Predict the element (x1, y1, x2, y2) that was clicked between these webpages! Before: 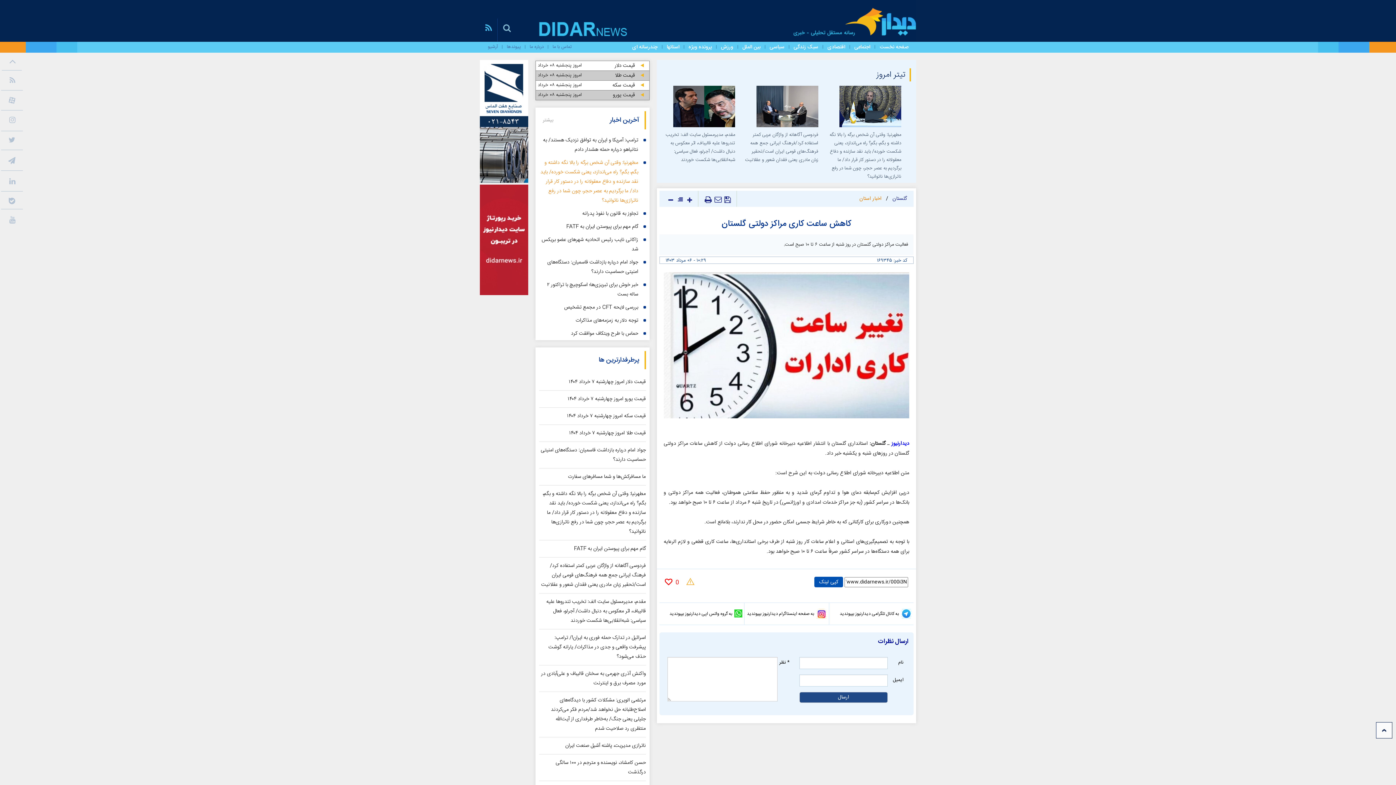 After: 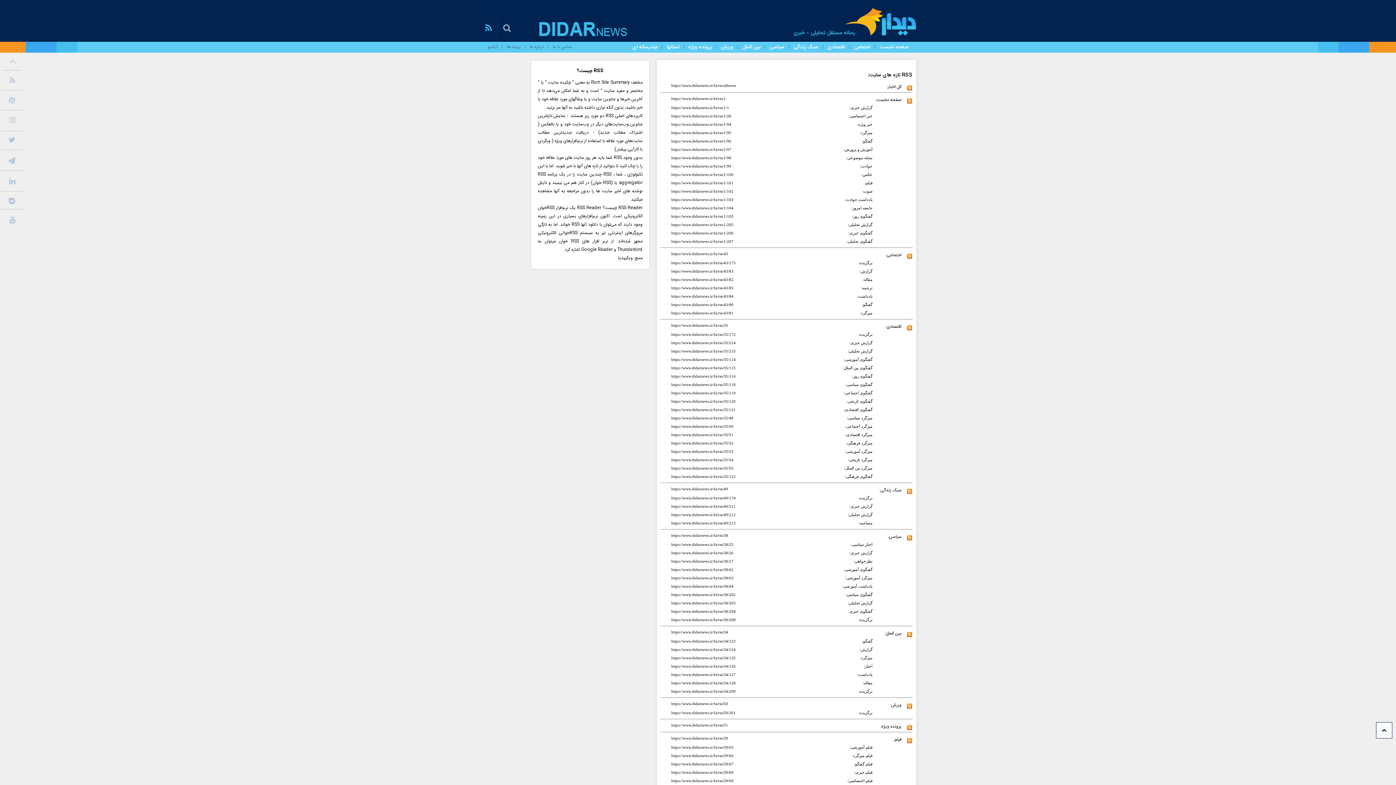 Action: bbox: (485, 25, 492, 33)